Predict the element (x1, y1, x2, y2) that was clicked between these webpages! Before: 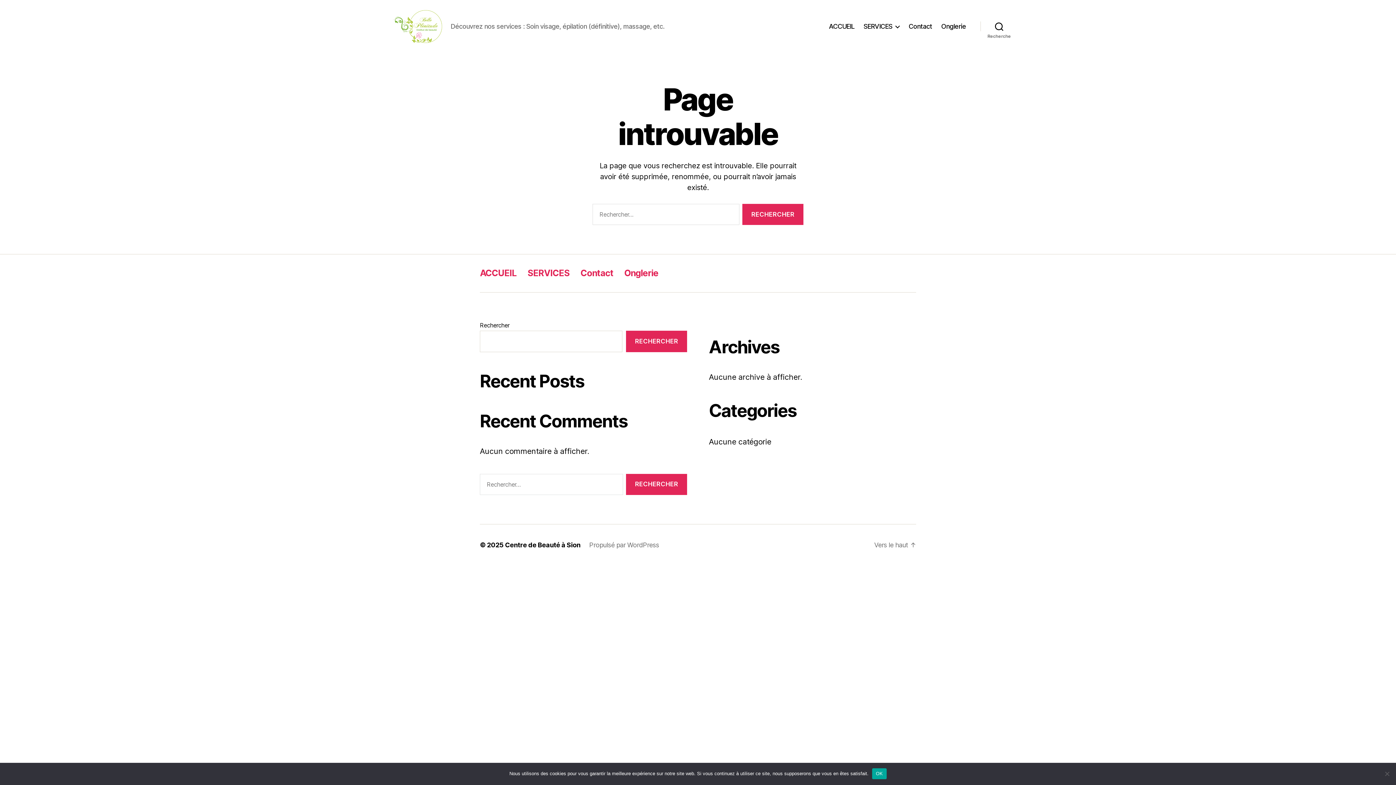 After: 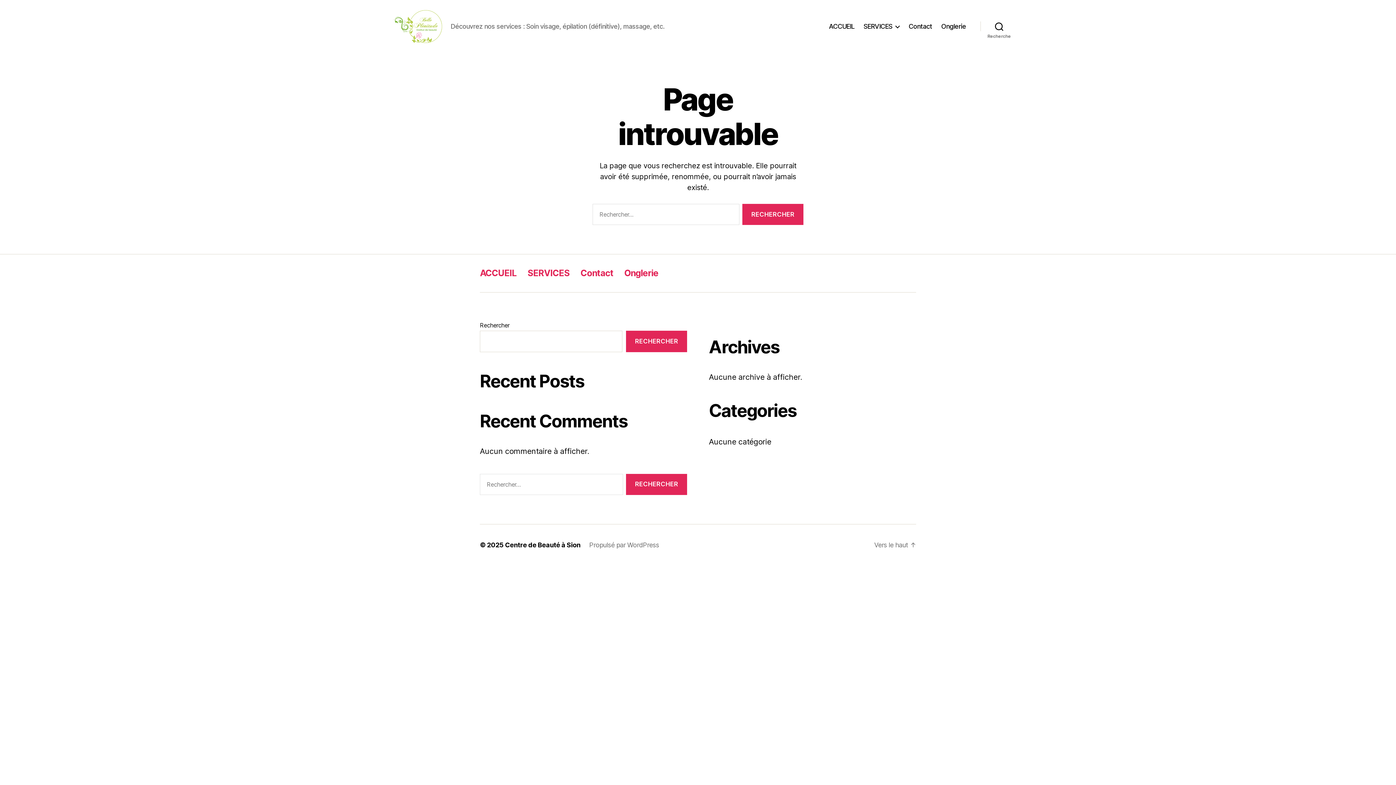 Action: label: OK bbox: (872, 768, 886, 779)